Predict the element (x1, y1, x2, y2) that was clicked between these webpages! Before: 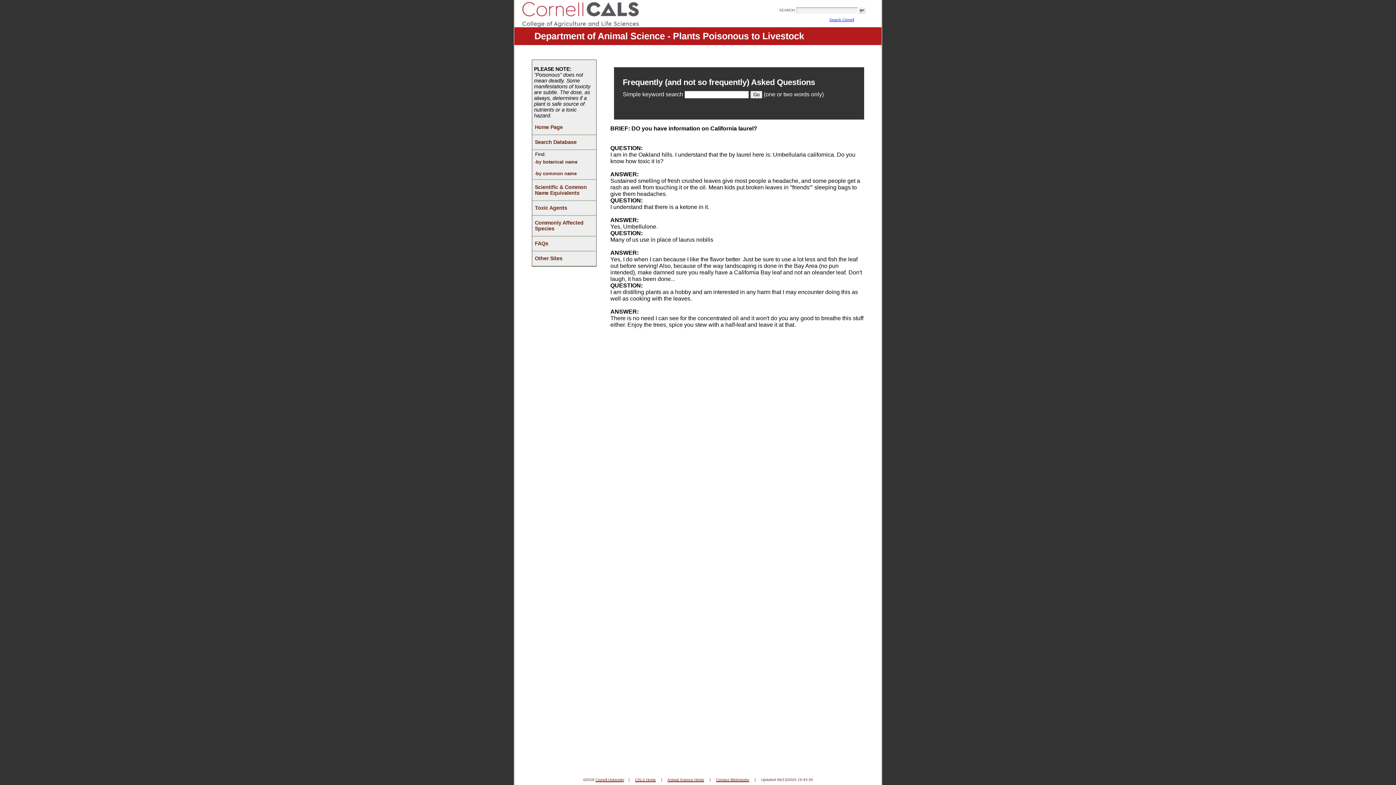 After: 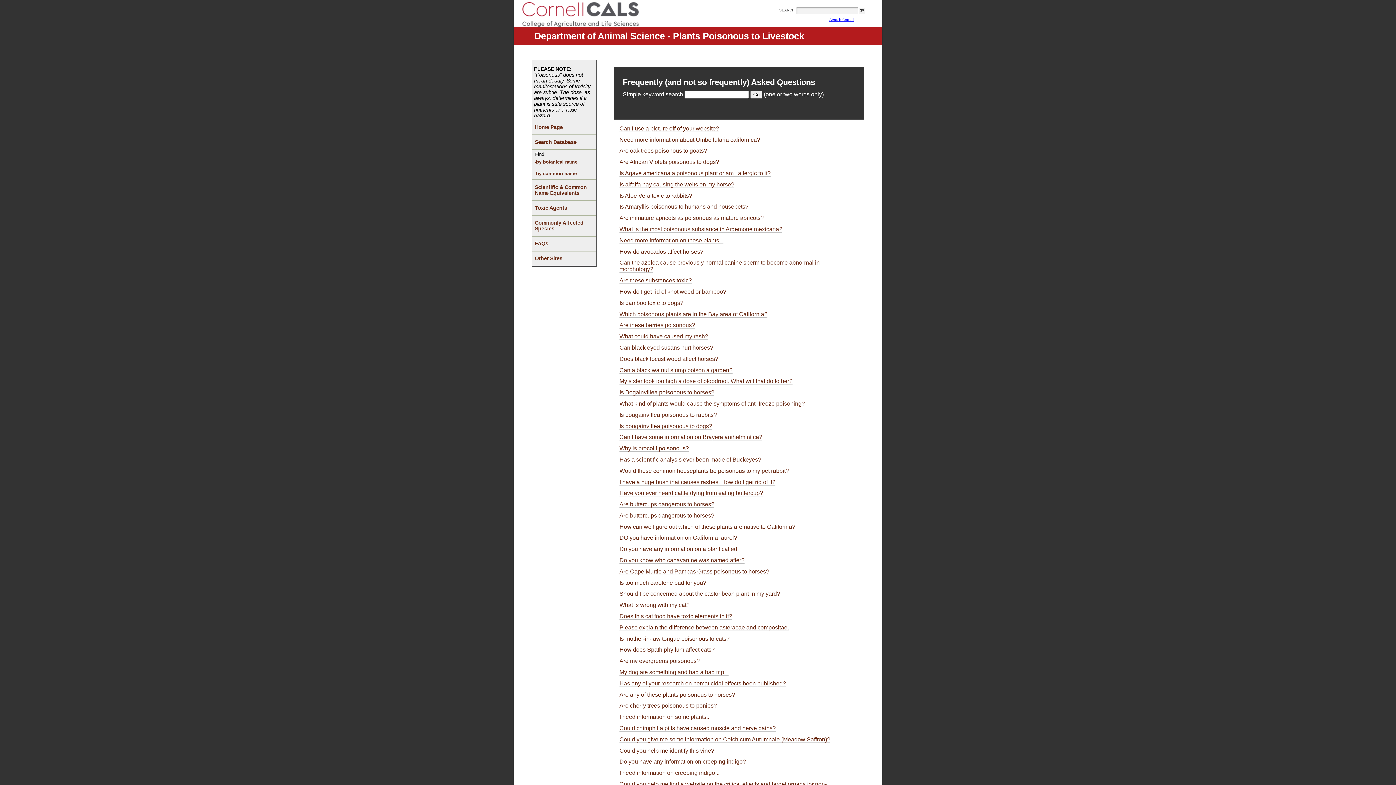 Action: label: FAQs bbox: (532, 236, 596, 250)